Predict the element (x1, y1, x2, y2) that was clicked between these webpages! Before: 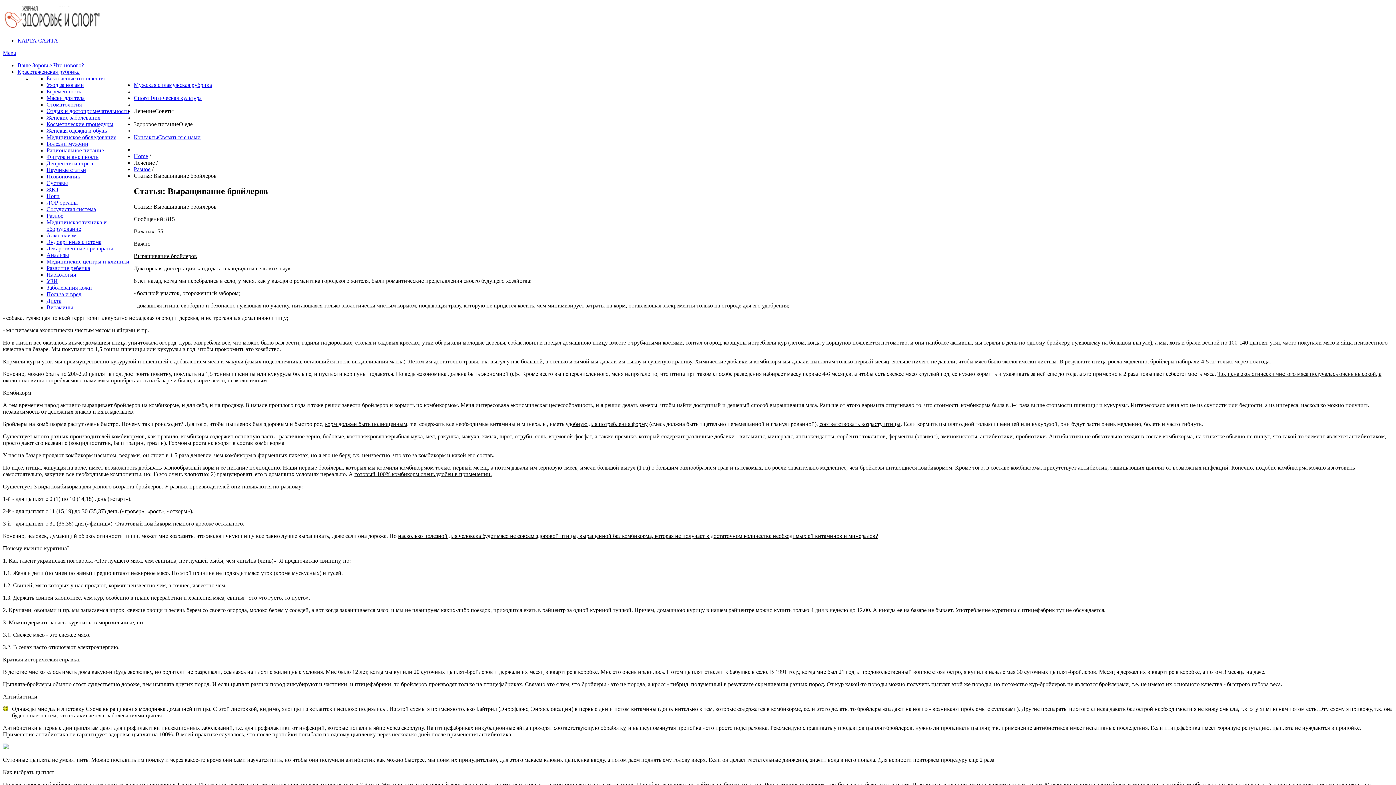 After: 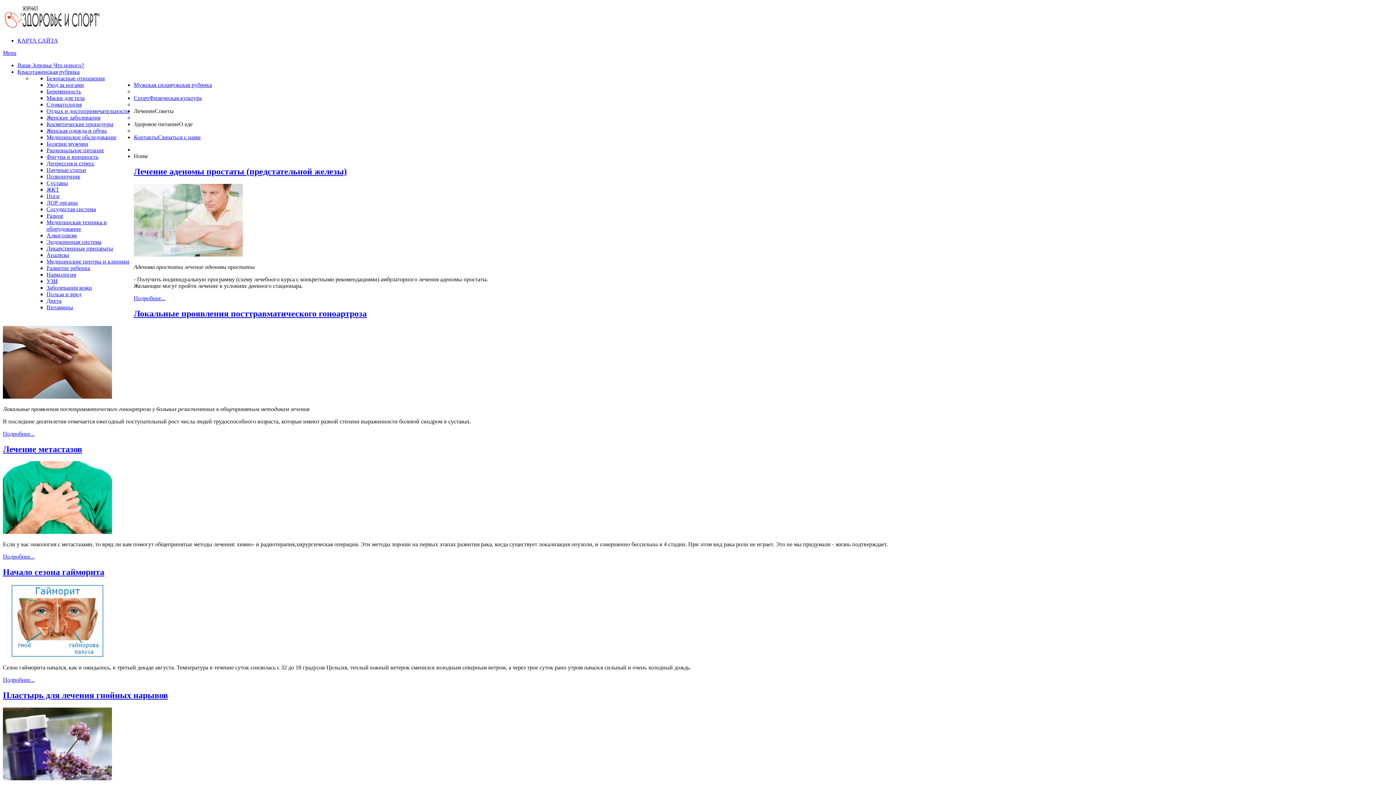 Action: bbox: (2, 25, 101, 31)